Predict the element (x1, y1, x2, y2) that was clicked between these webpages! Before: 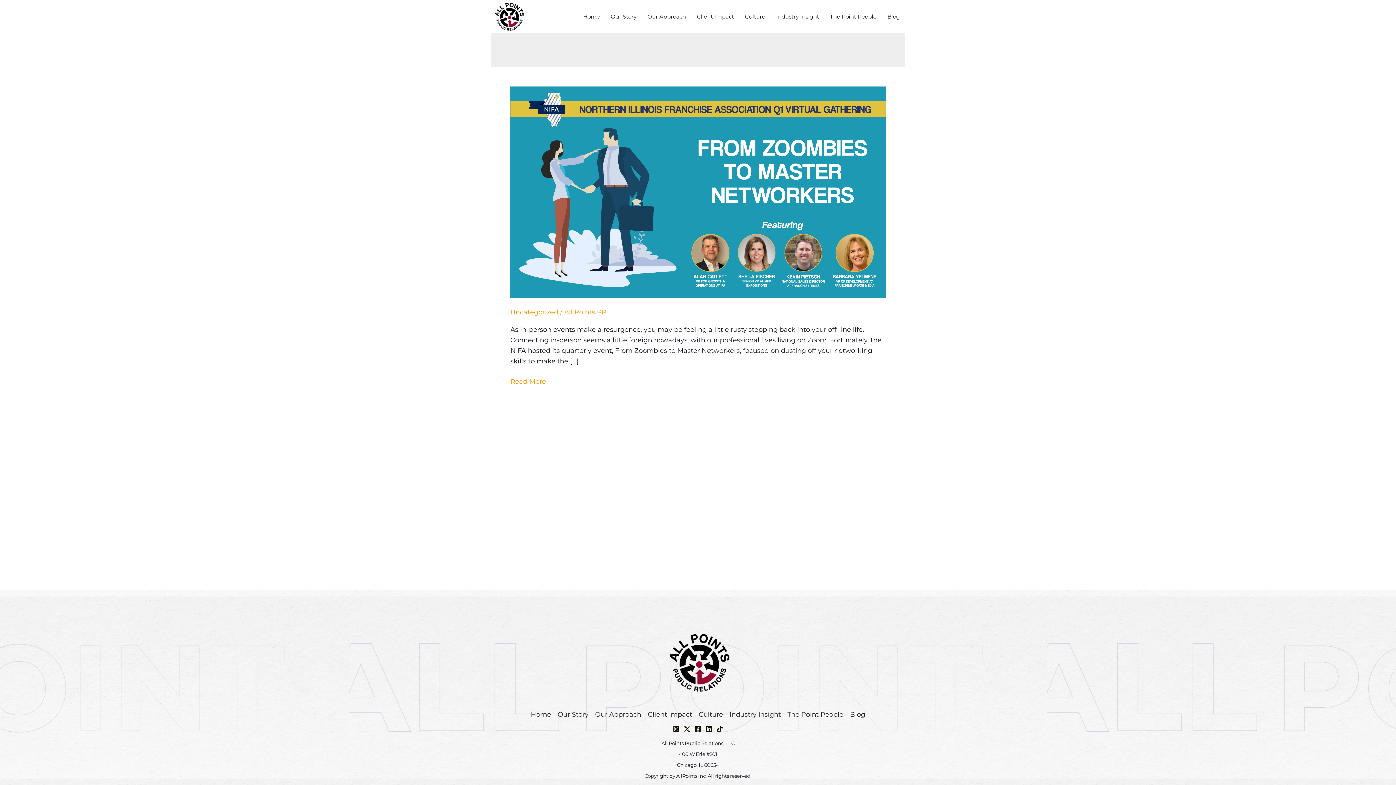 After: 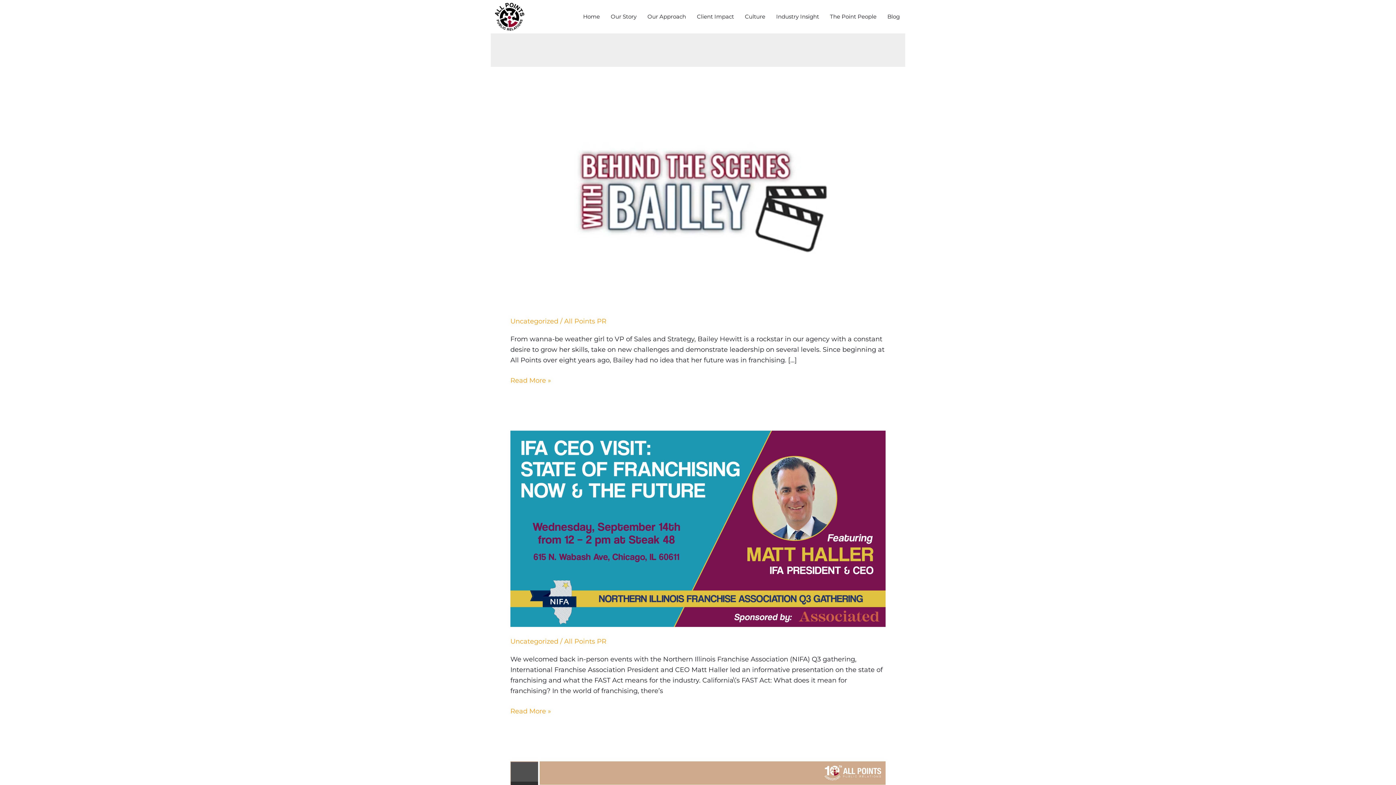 Action: bbox: (510, 308, 558, 316) label: Uncategorized